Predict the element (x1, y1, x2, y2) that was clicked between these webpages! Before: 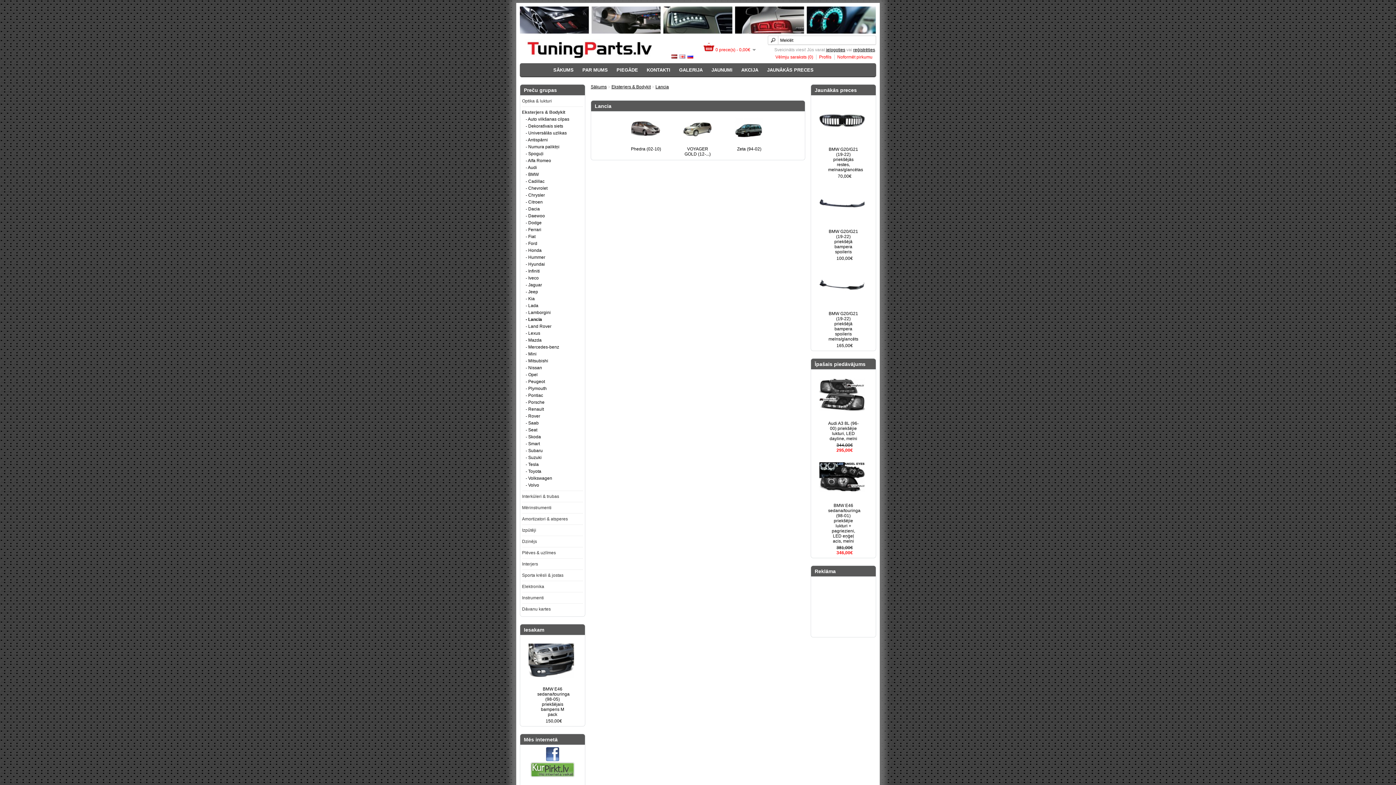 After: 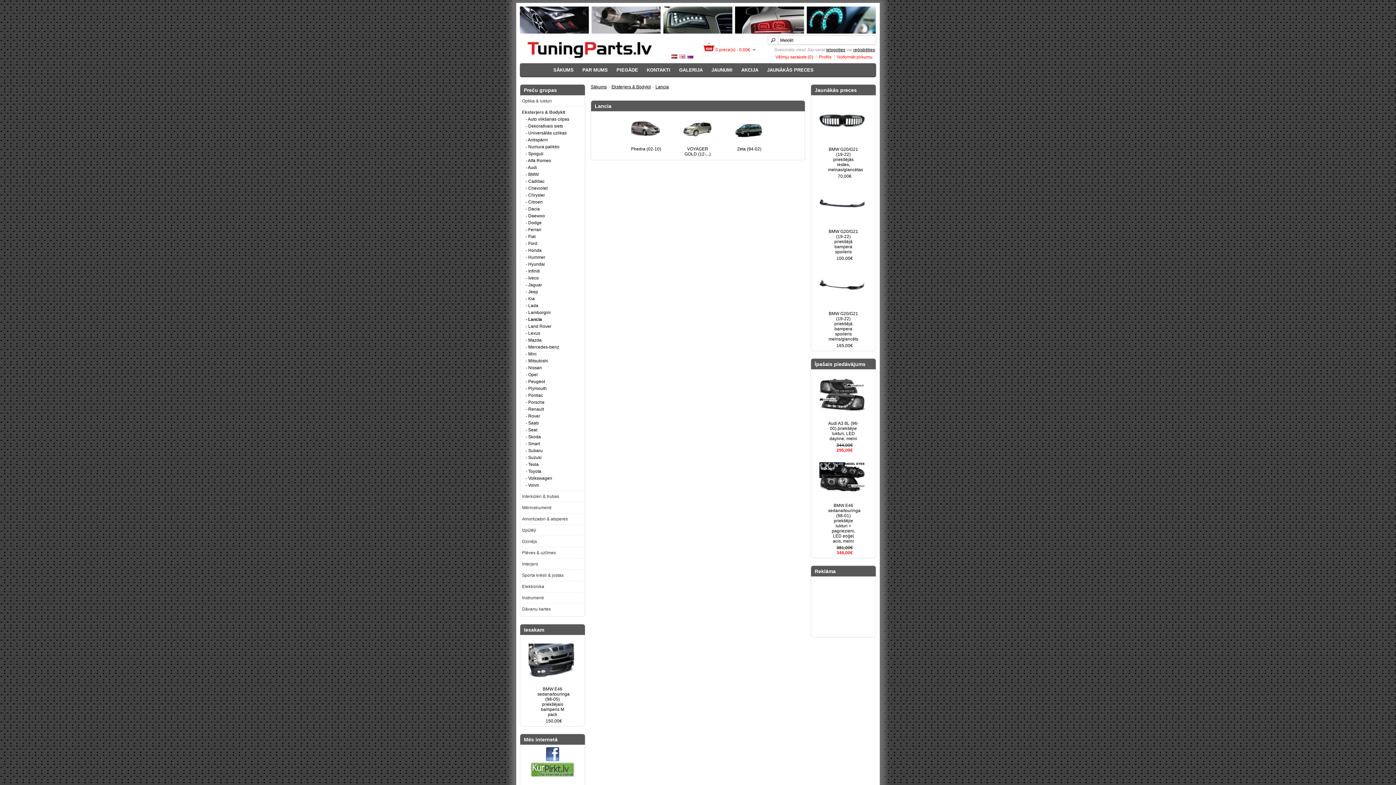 Action: bbox: (530, 757, 574, 778)